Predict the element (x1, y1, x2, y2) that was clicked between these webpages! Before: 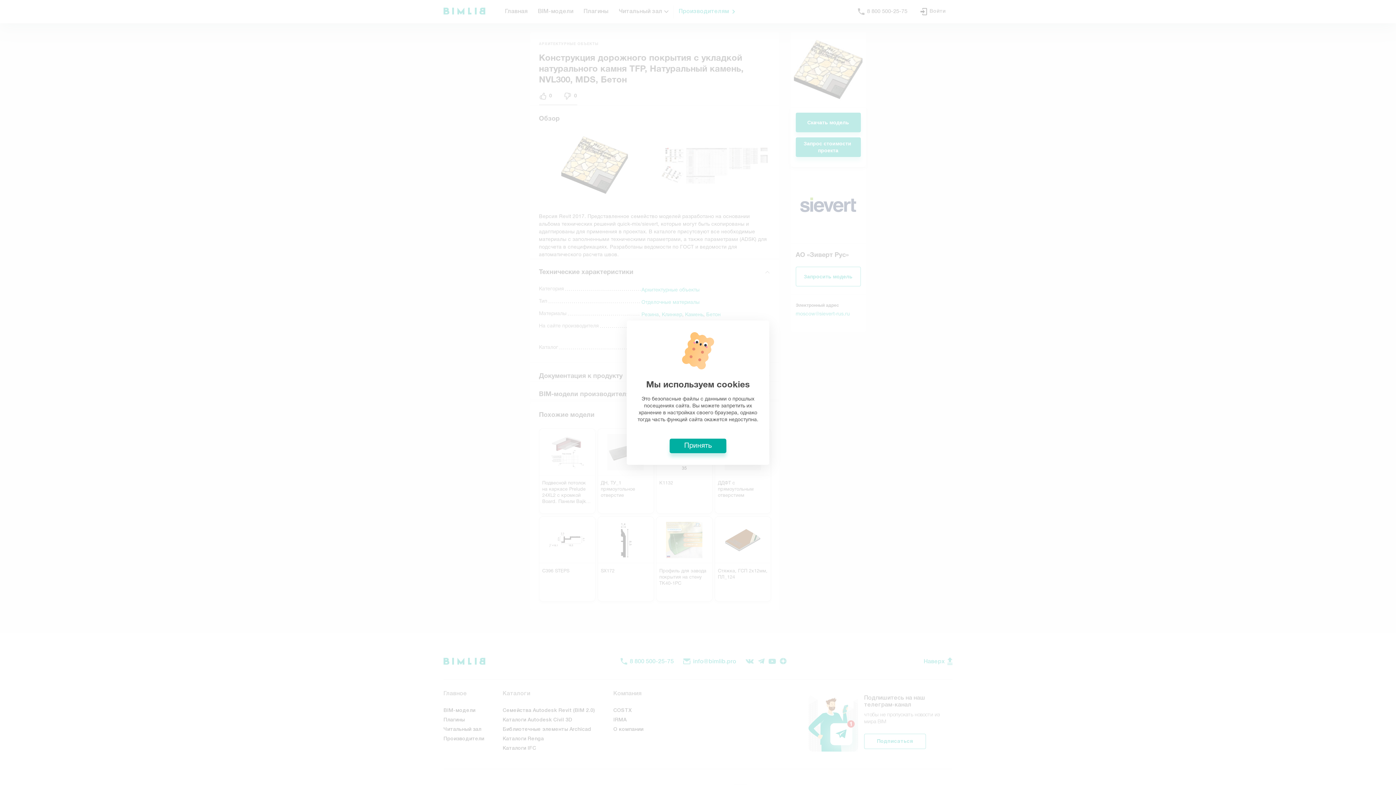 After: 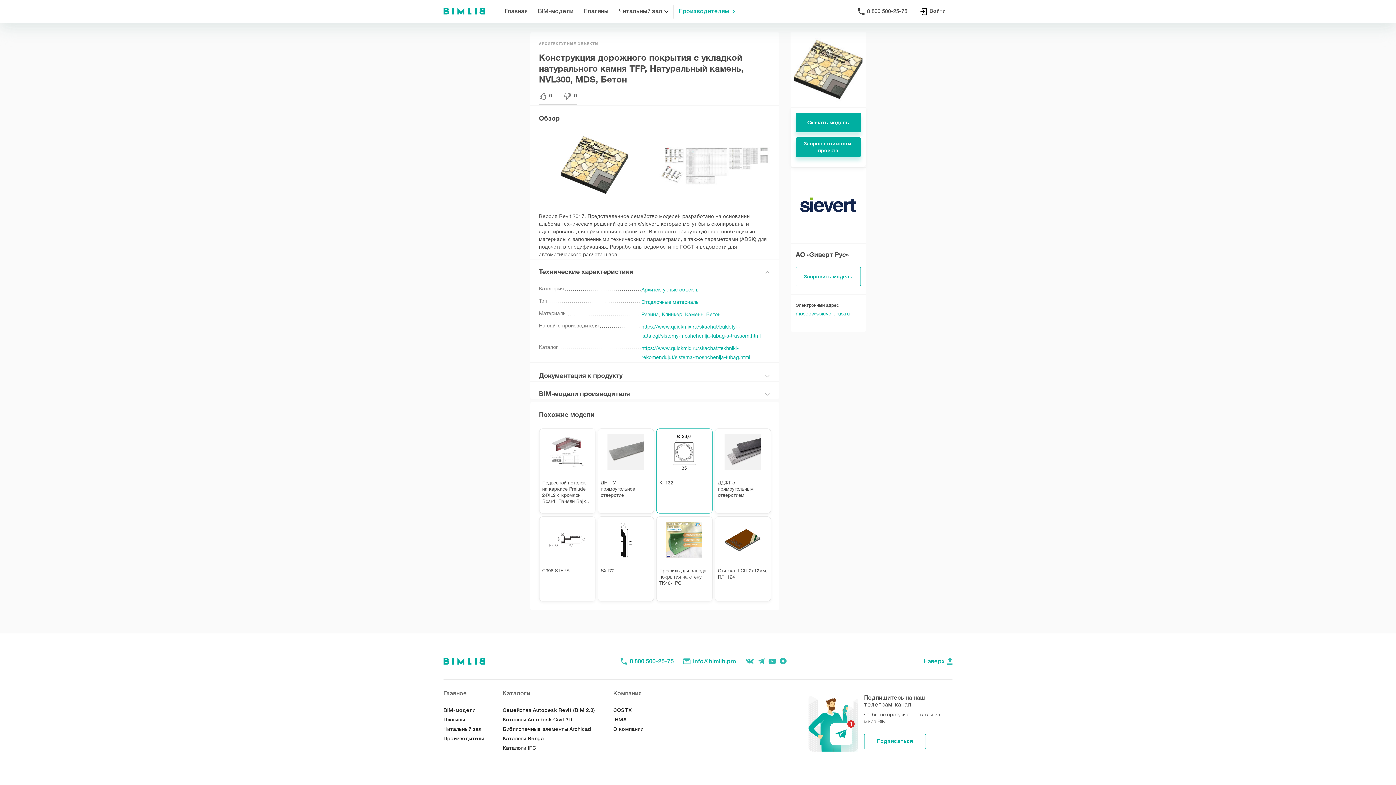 Action: bbox: (669, 438, 726, 453) label: Принять